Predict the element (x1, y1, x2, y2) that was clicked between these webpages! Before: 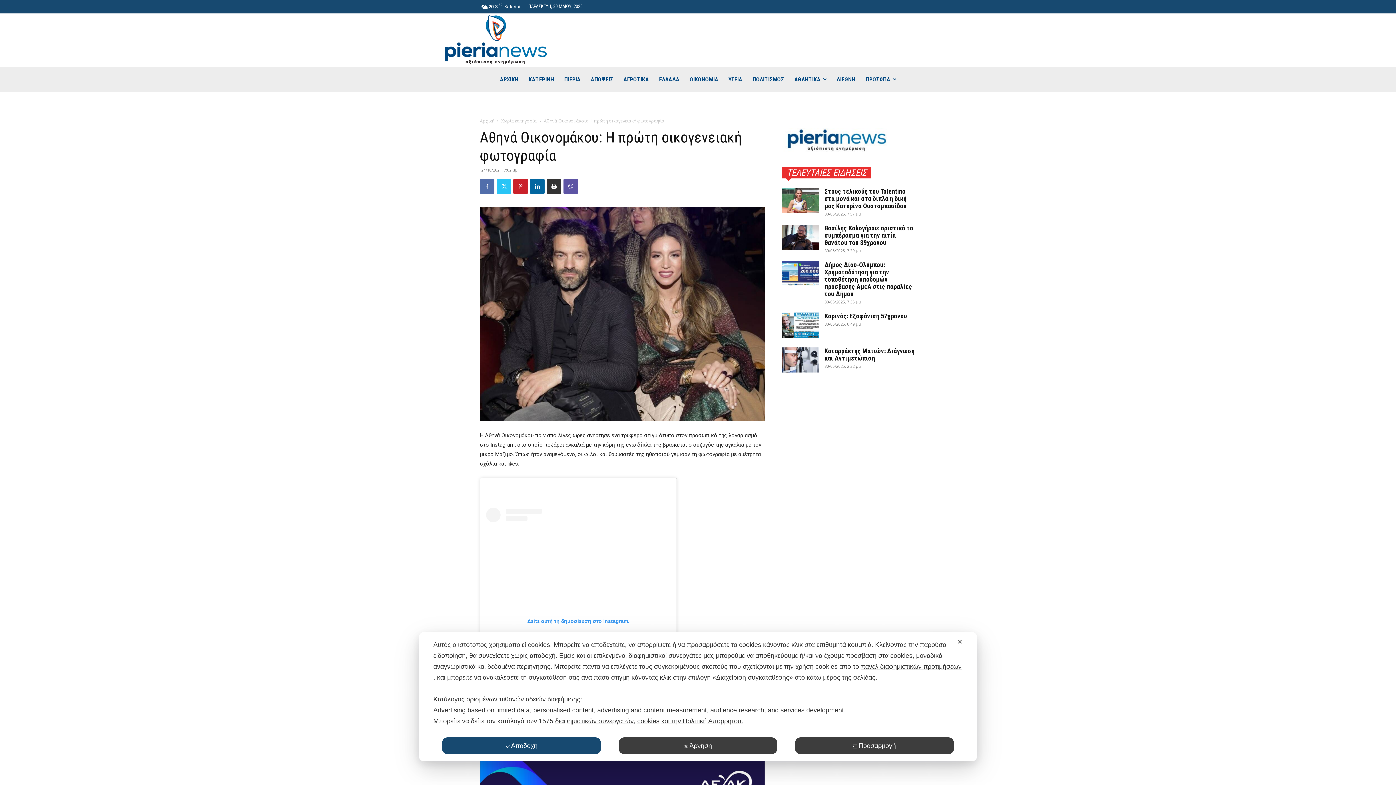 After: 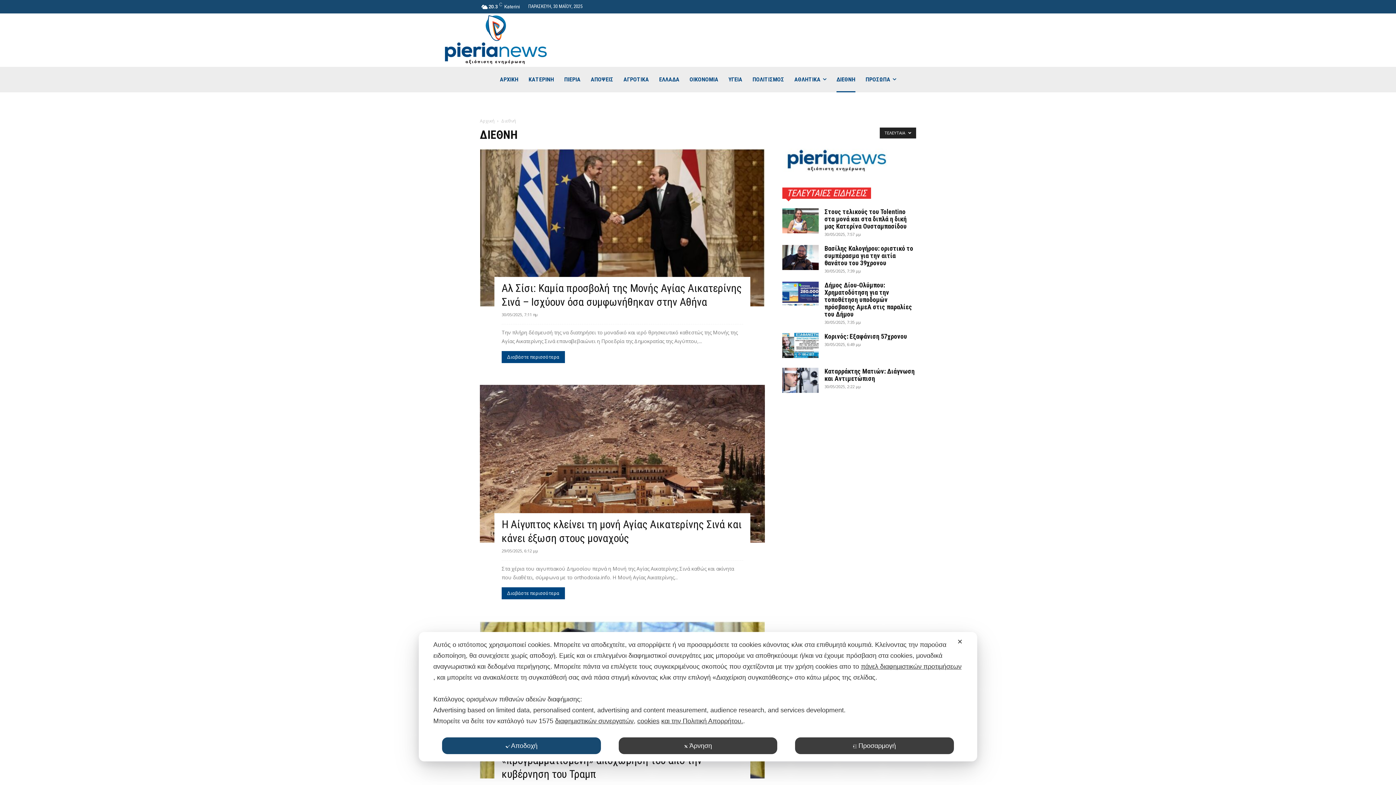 Action: bbox: (836, 66, 855, 92) label: ΔΙΕΘΝΗ